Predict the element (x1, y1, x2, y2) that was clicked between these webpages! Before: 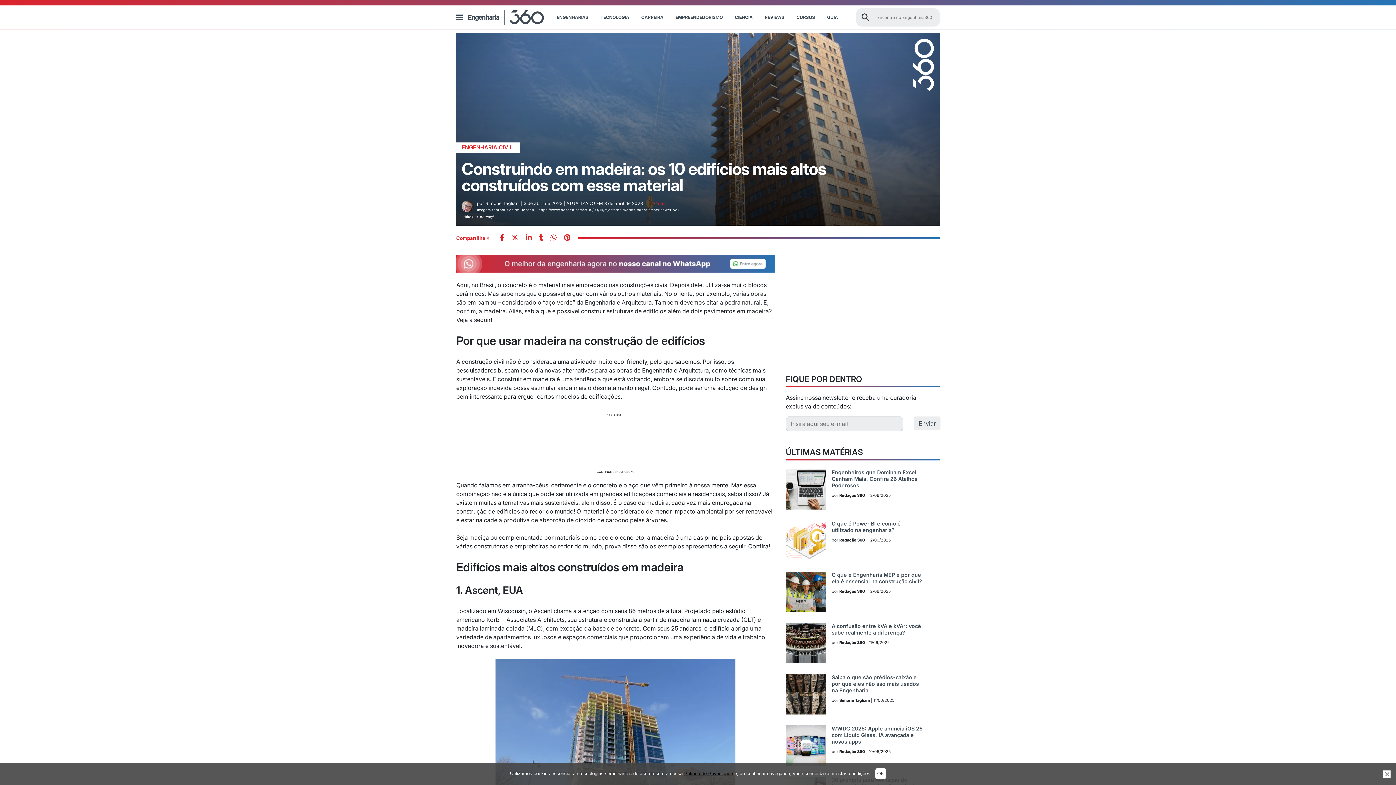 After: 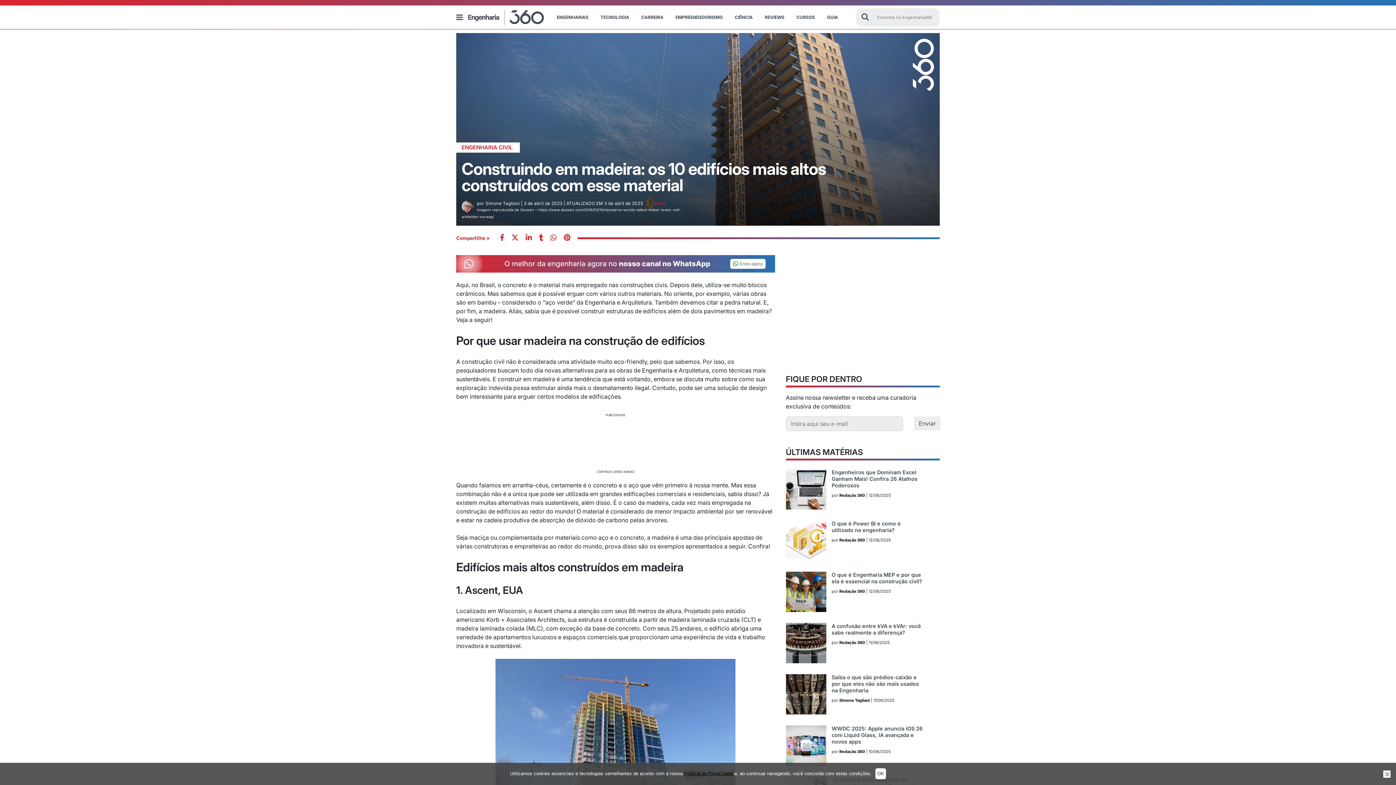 Action: label: whatsapp bbox: (539, 233, 543, 243)